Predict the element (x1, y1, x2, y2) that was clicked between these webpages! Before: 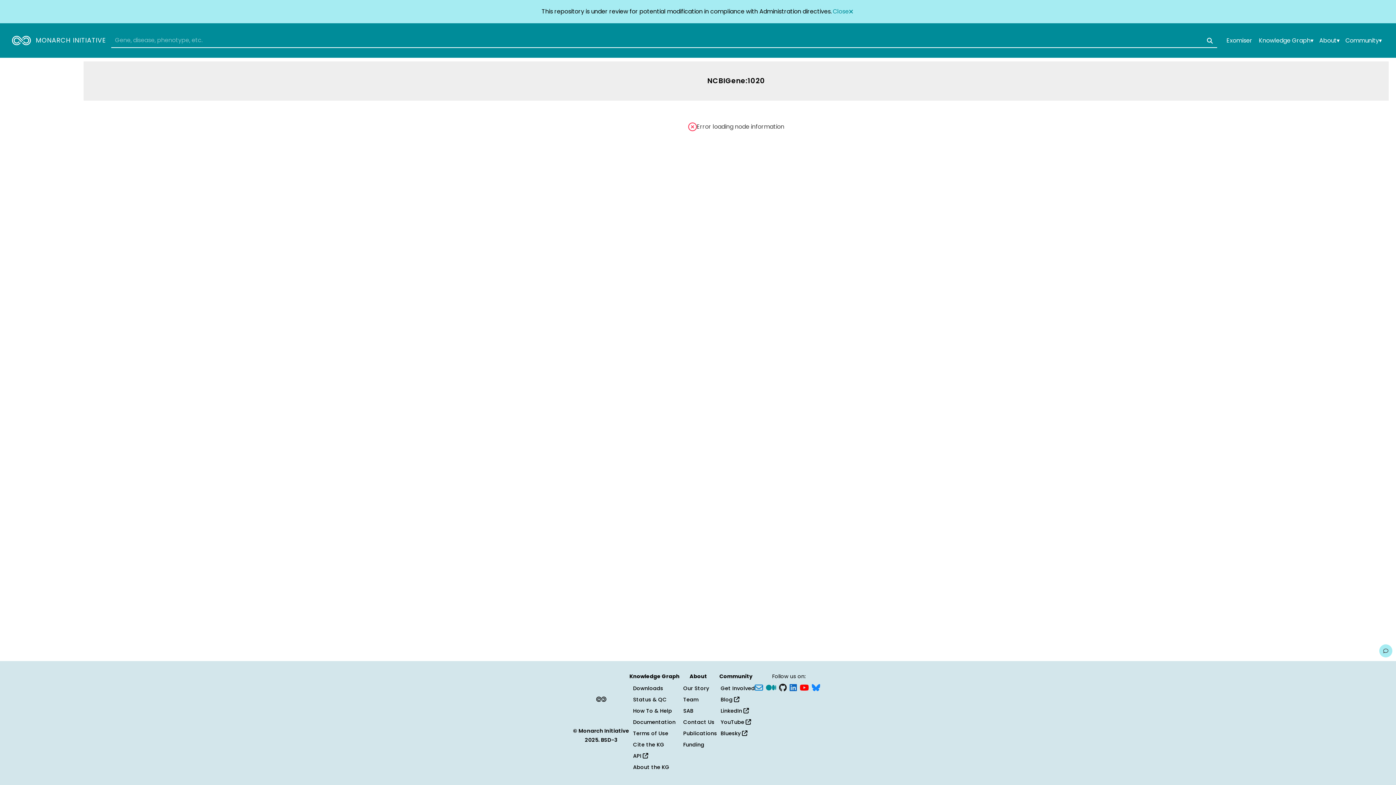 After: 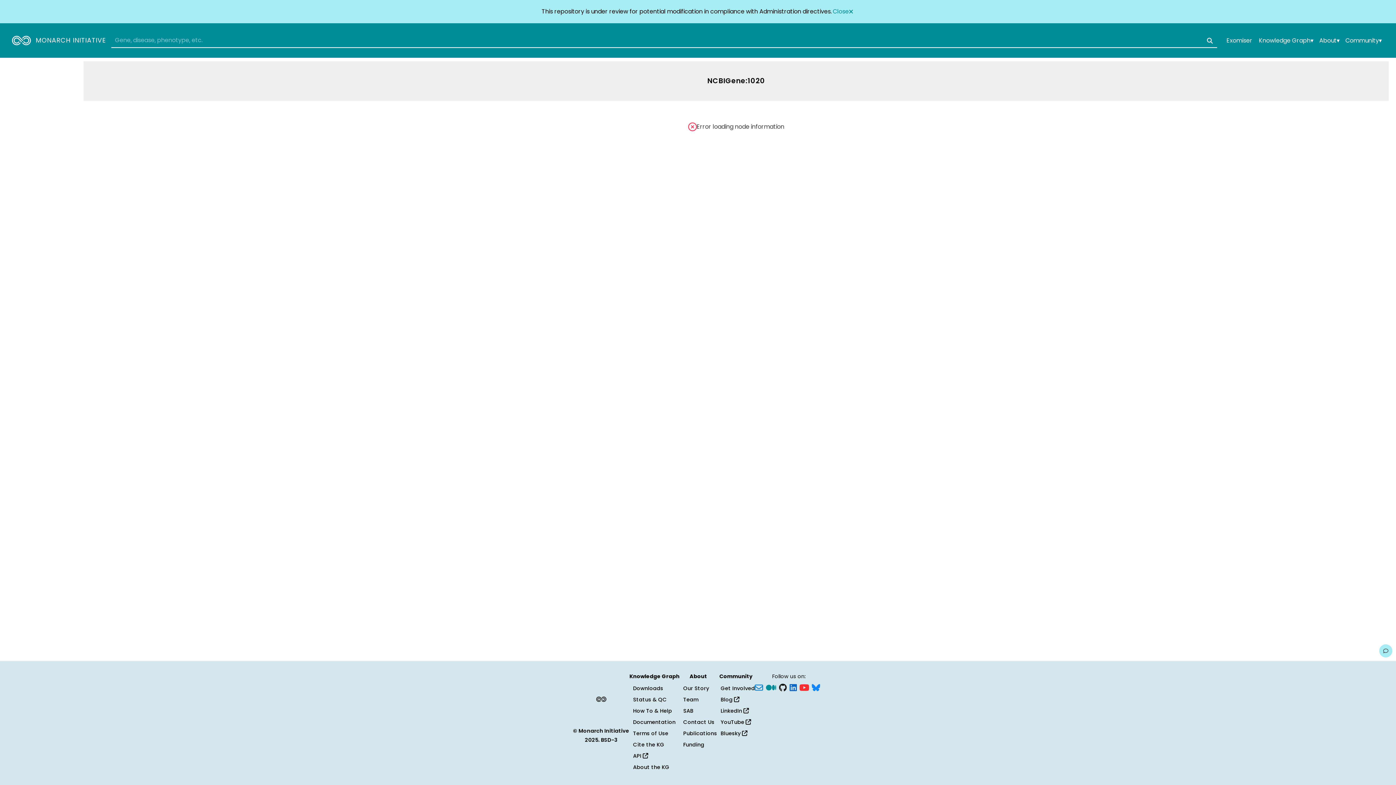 Action: bbox: (800, 681, 809, 693) label: YouTube